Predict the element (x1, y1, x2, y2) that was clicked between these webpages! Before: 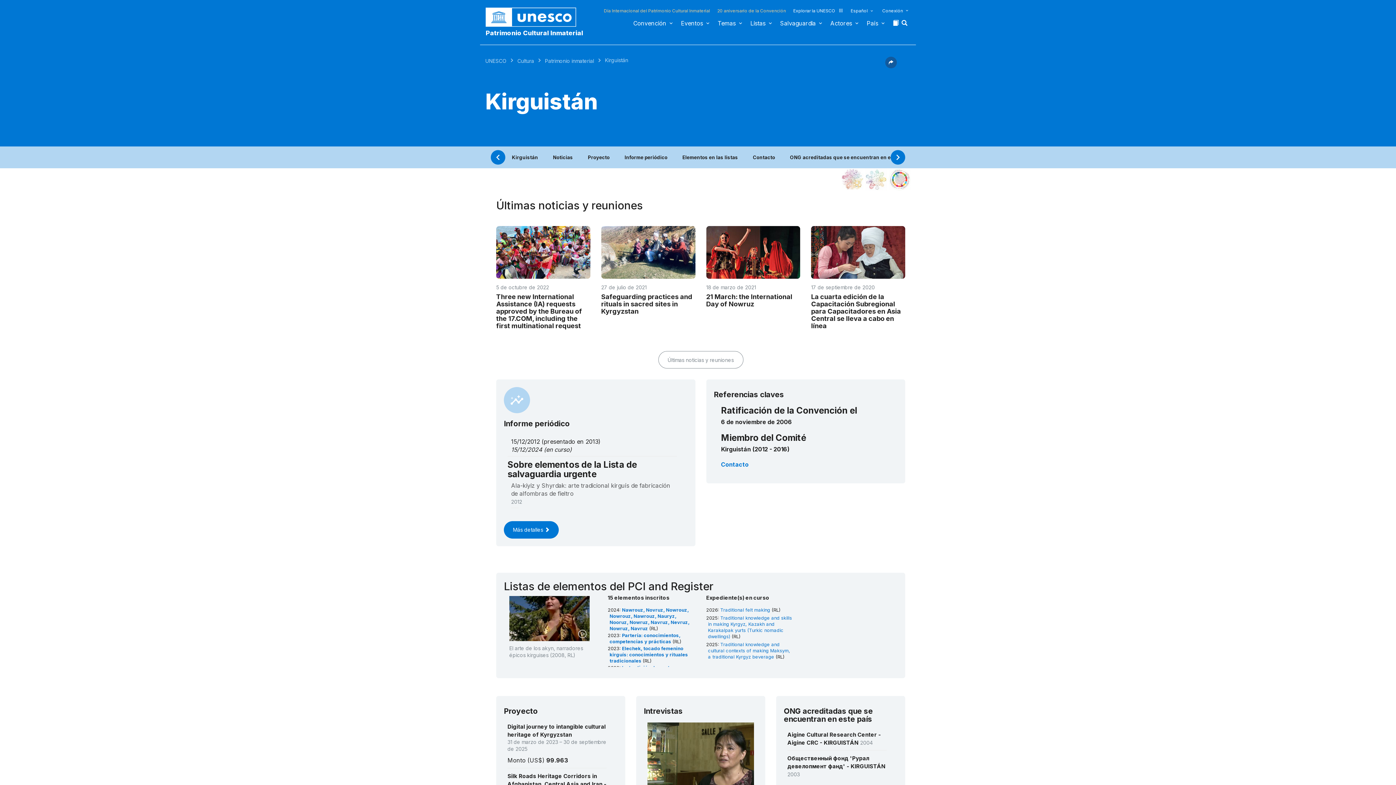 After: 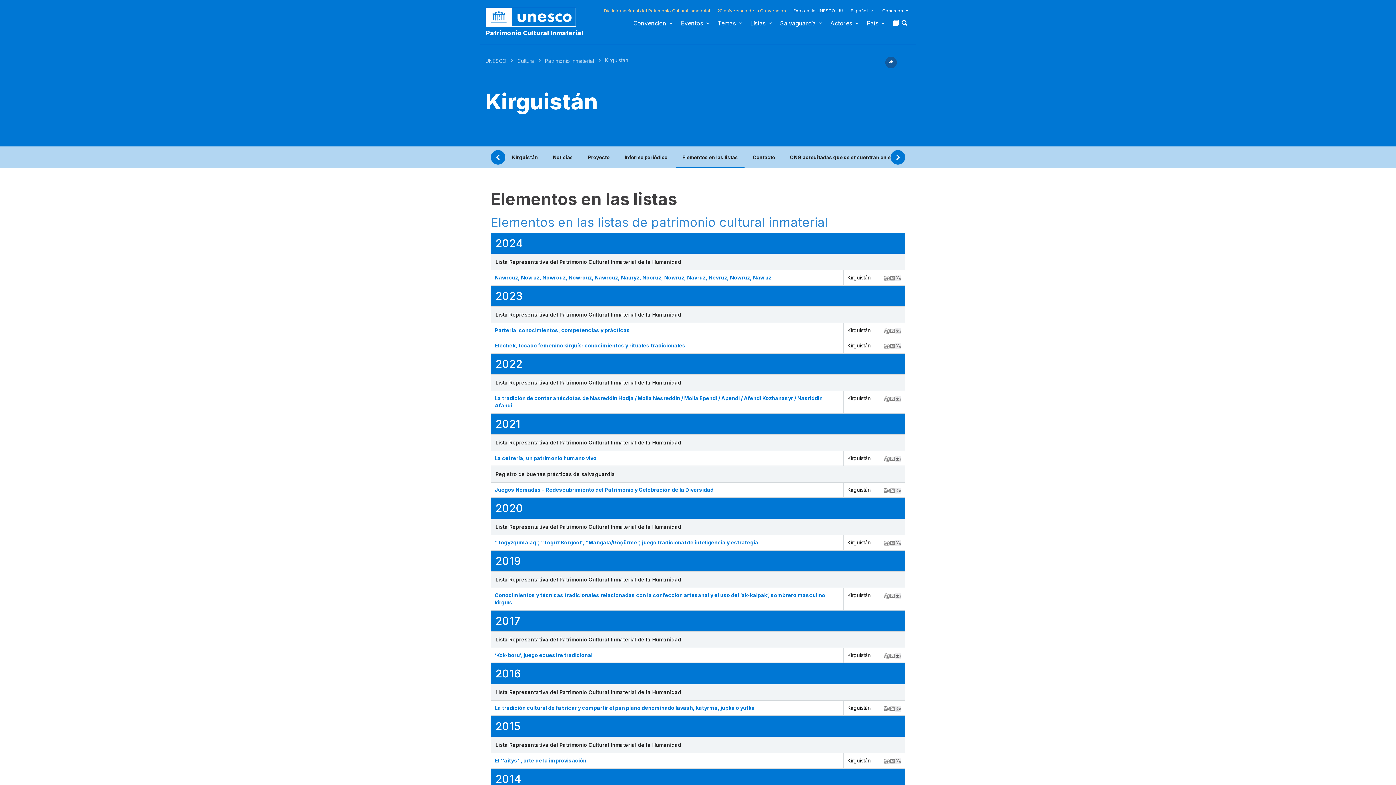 Action: bbox: (682, 146, 738, 168) label: Elementos en las listas